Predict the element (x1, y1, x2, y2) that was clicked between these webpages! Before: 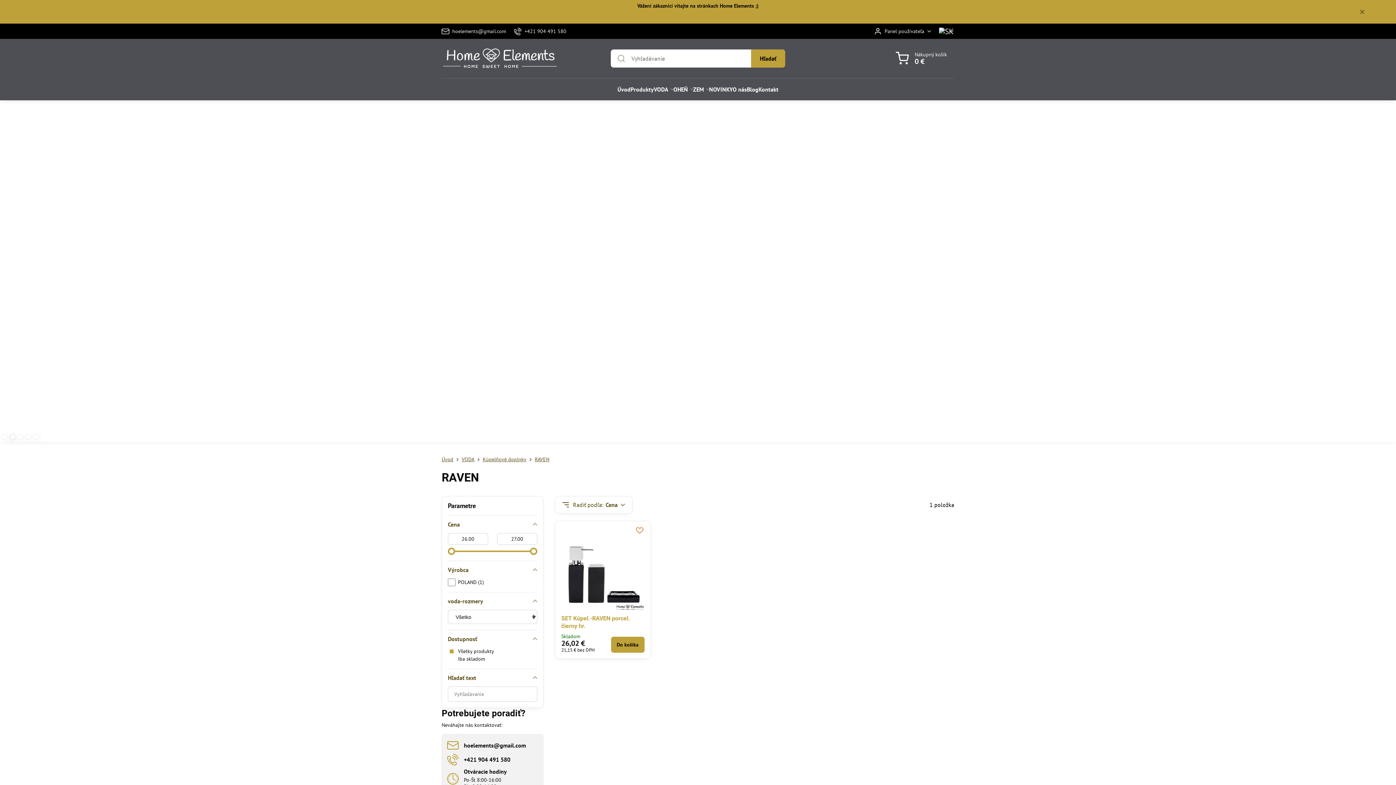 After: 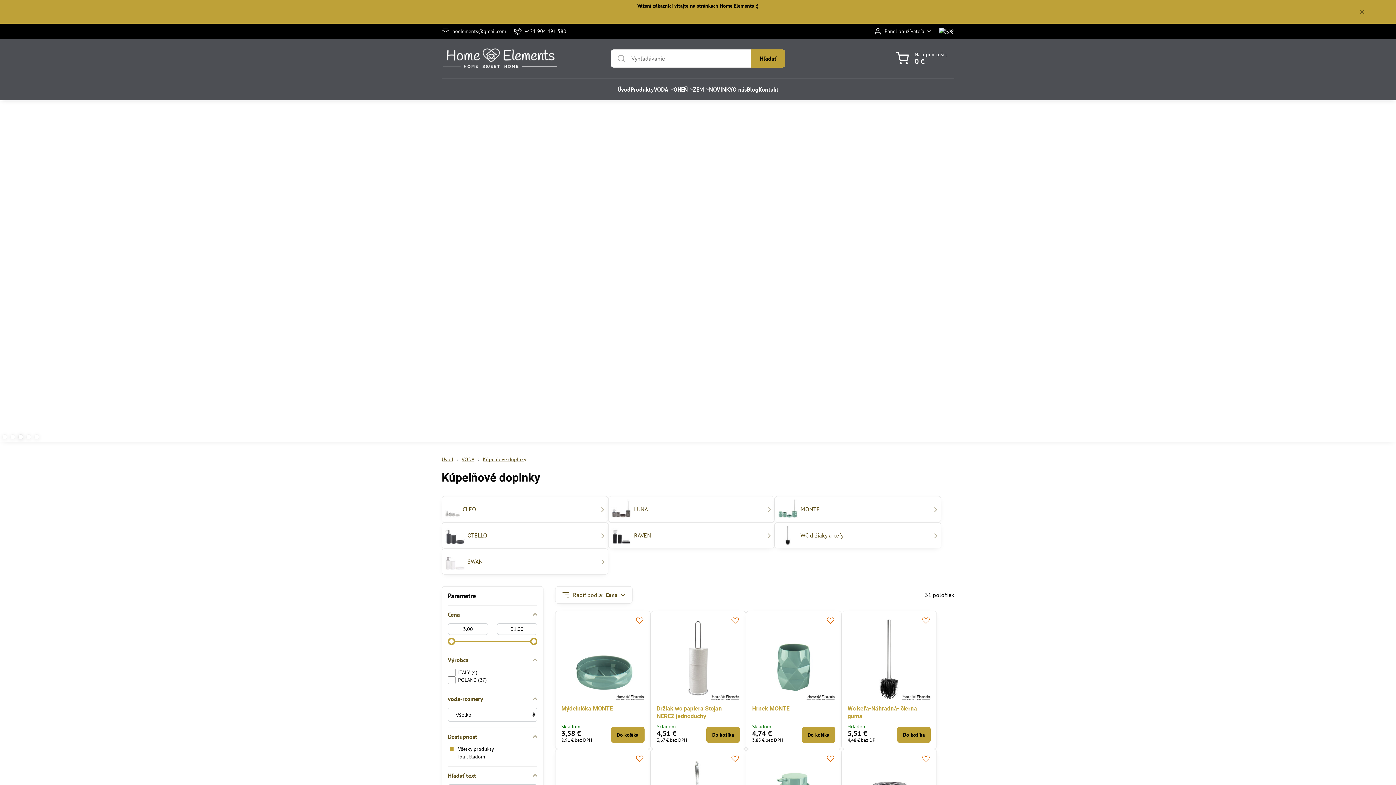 Action: bbox: (482, 456, 526, 462) label: Kúpelňové doplnky